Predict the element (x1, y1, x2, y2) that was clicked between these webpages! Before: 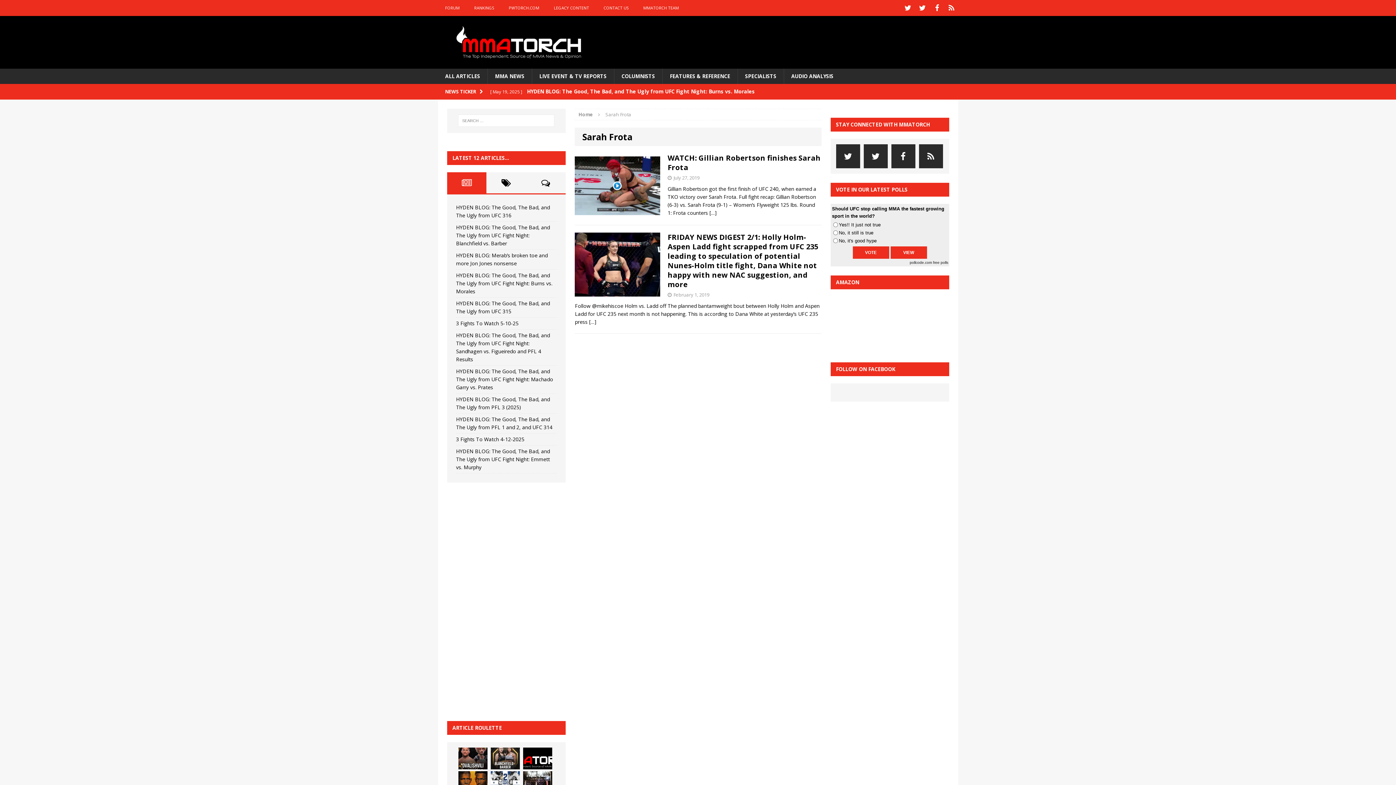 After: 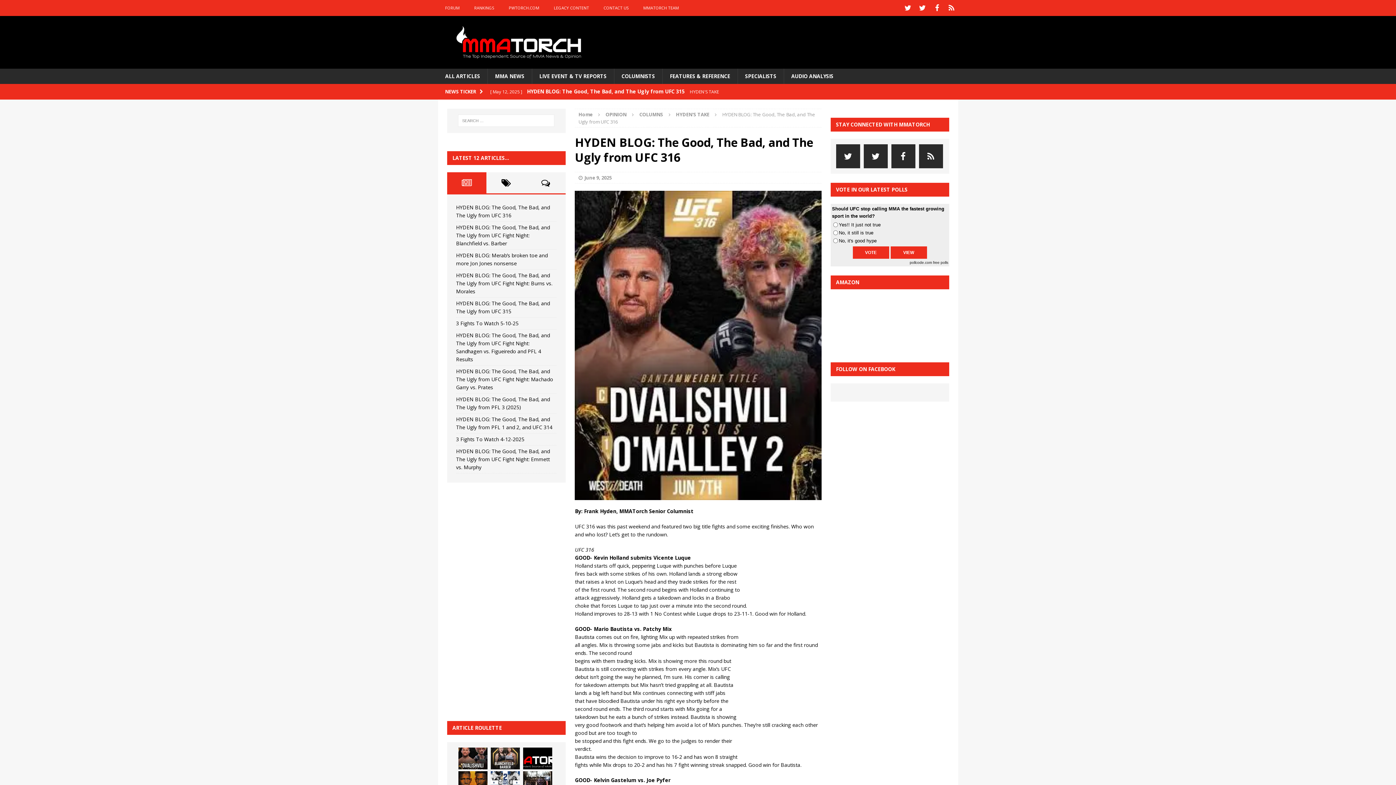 Action: bbox: (458, 747, 487, 769)